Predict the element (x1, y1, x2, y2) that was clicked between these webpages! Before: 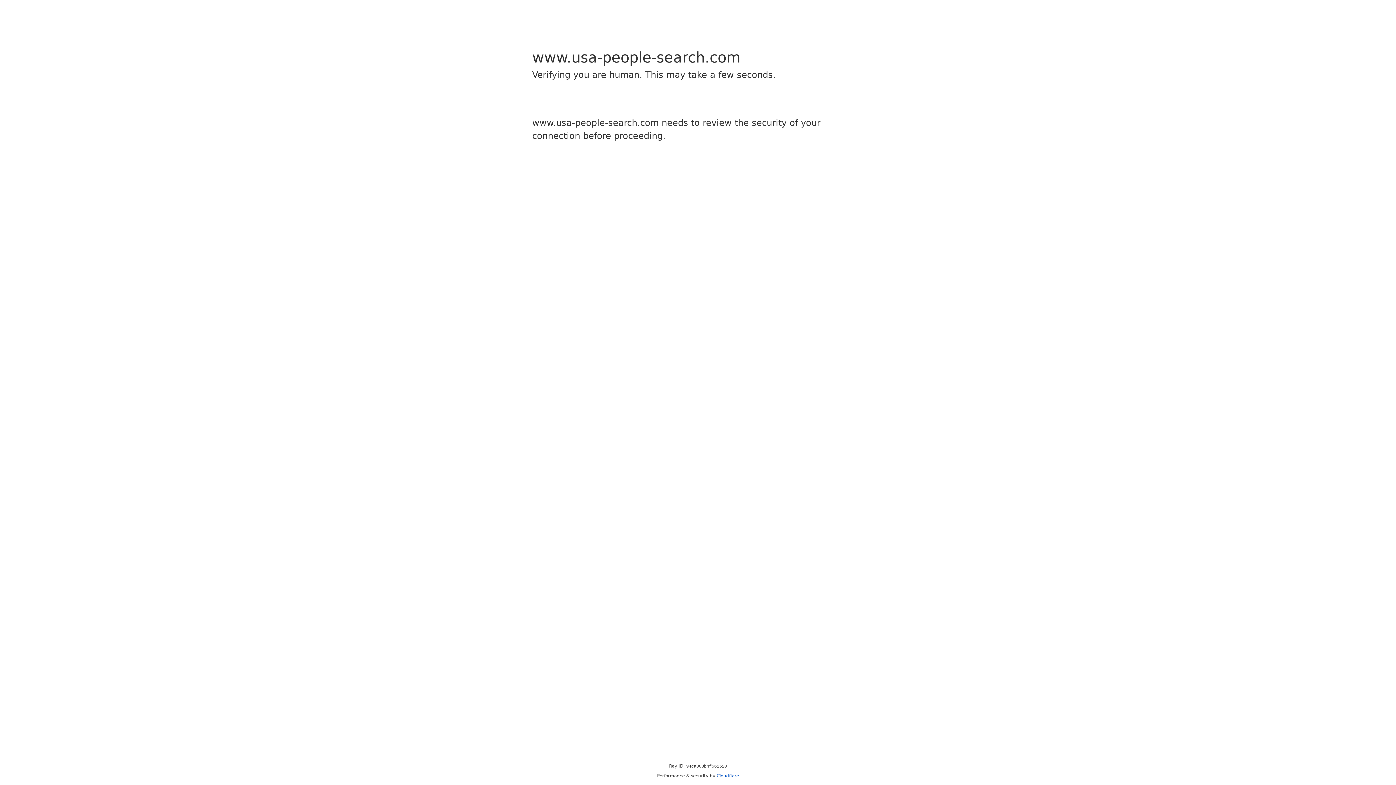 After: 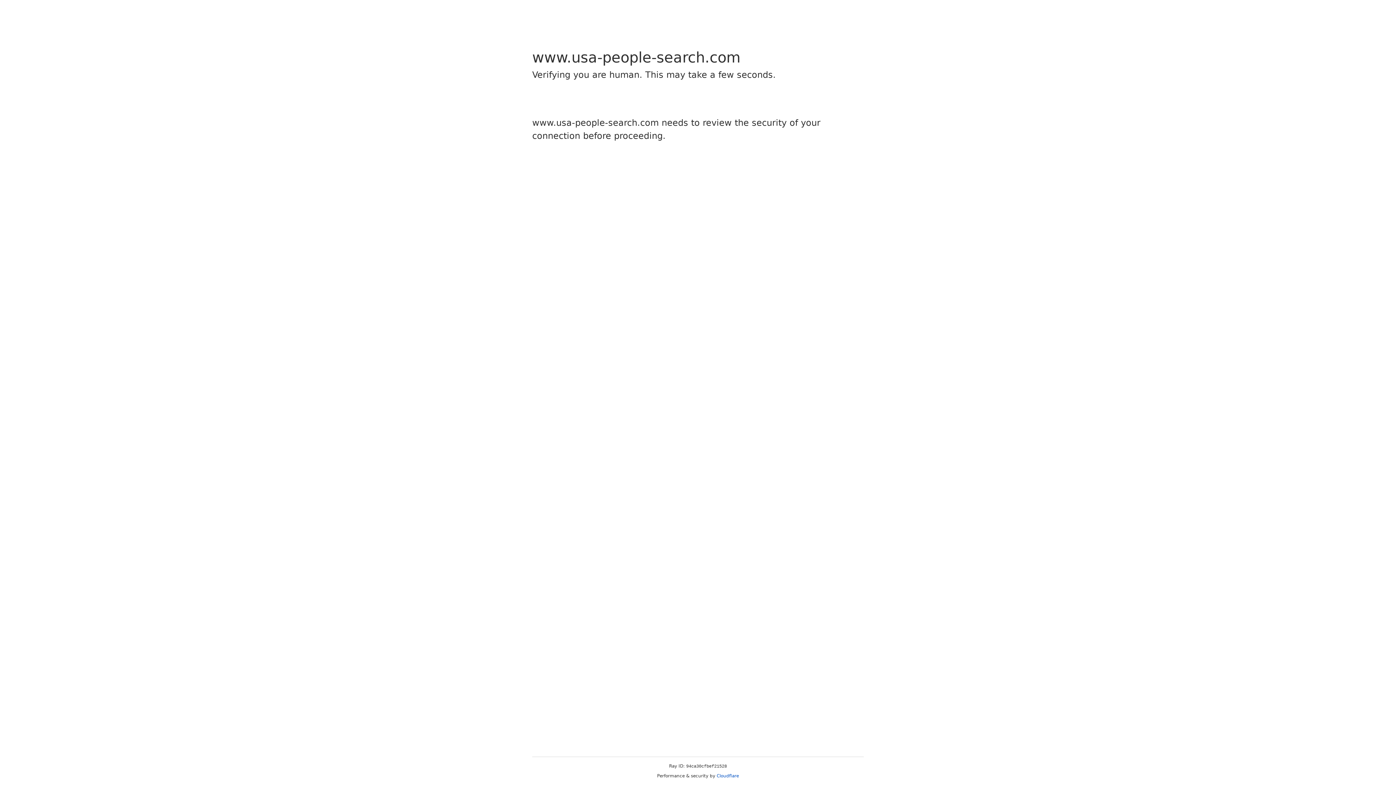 Action: bbox: (716, 773, 739, 778) label: Cloudflare